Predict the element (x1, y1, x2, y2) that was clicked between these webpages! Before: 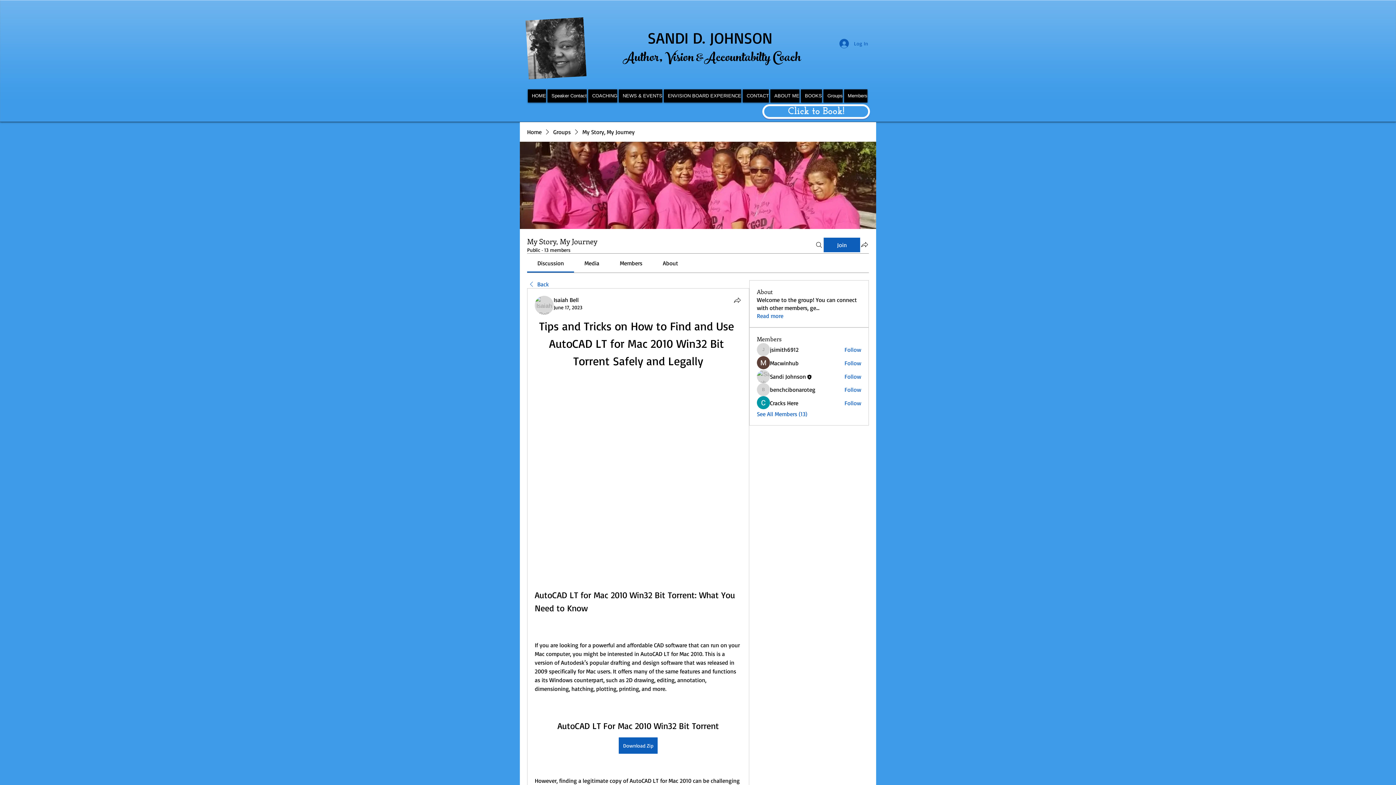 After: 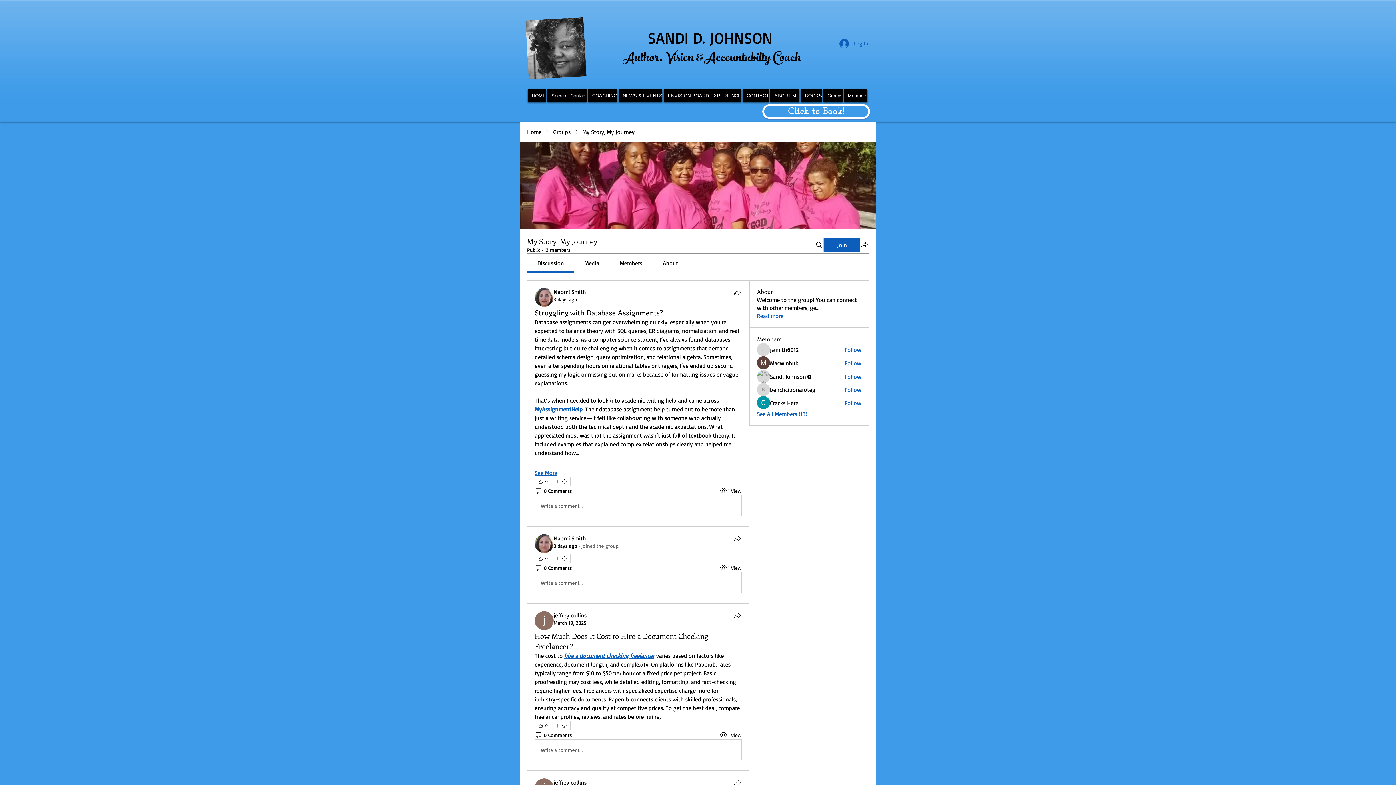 Action: bbox: (527, 280, 549, 288) label: Back